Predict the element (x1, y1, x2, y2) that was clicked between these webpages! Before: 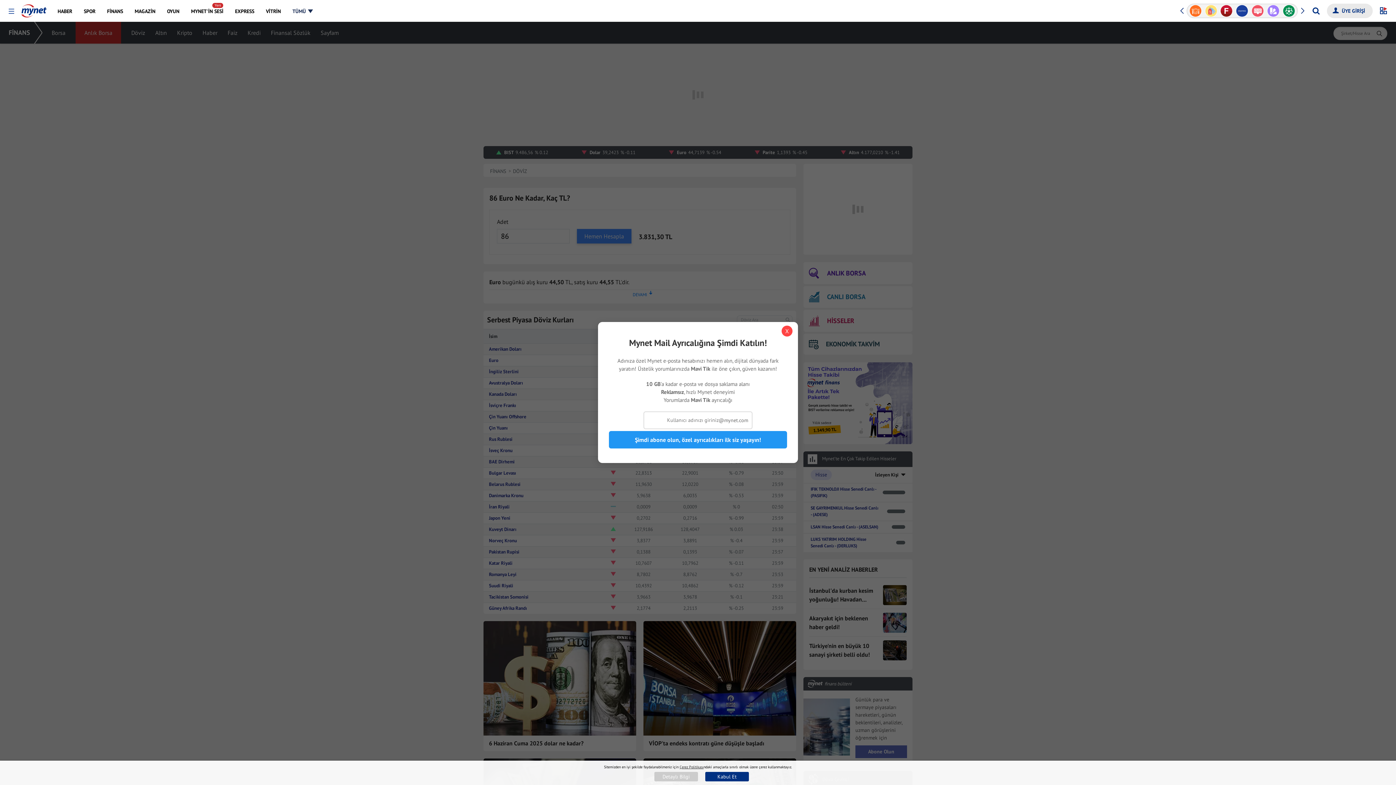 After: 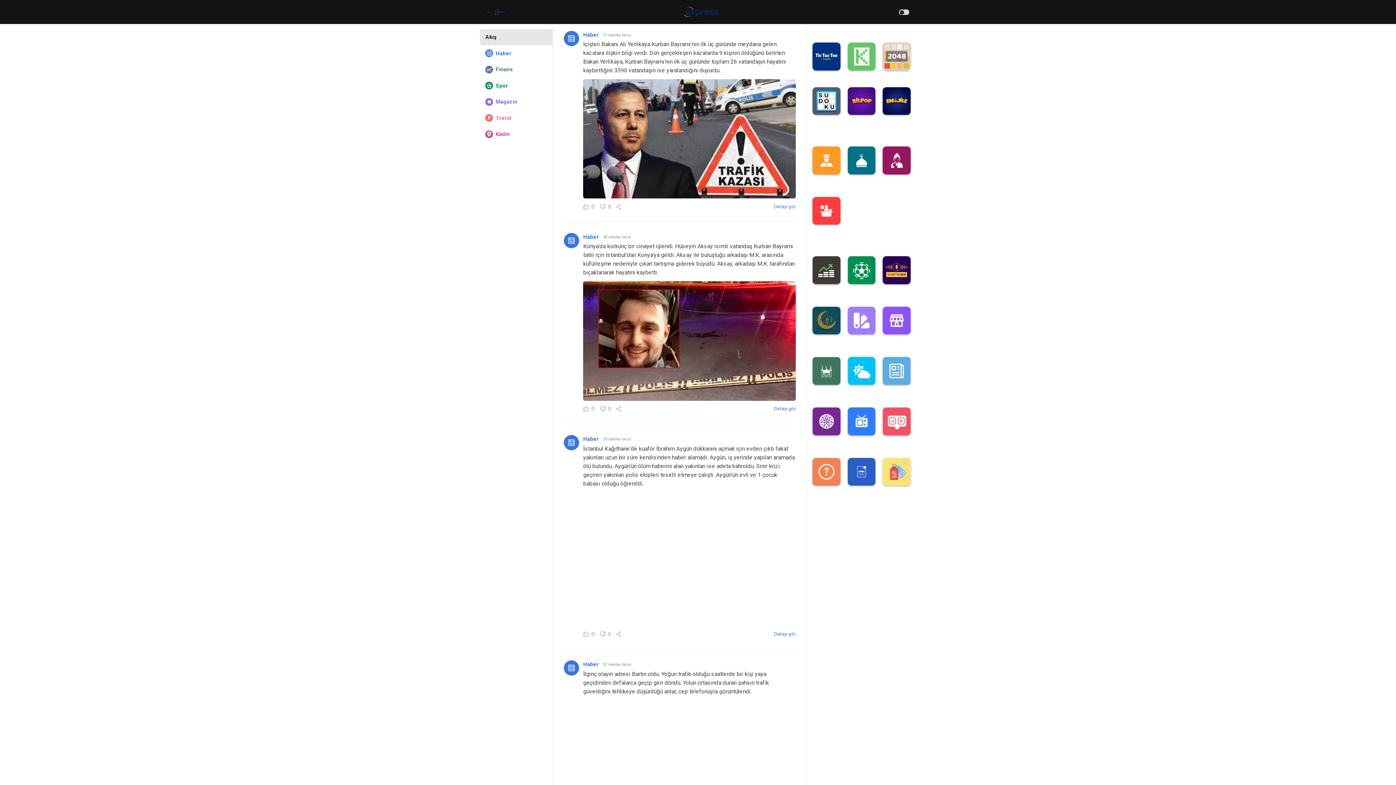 Action: bbox: (229, 0, 259, 21) label: EXPRESS